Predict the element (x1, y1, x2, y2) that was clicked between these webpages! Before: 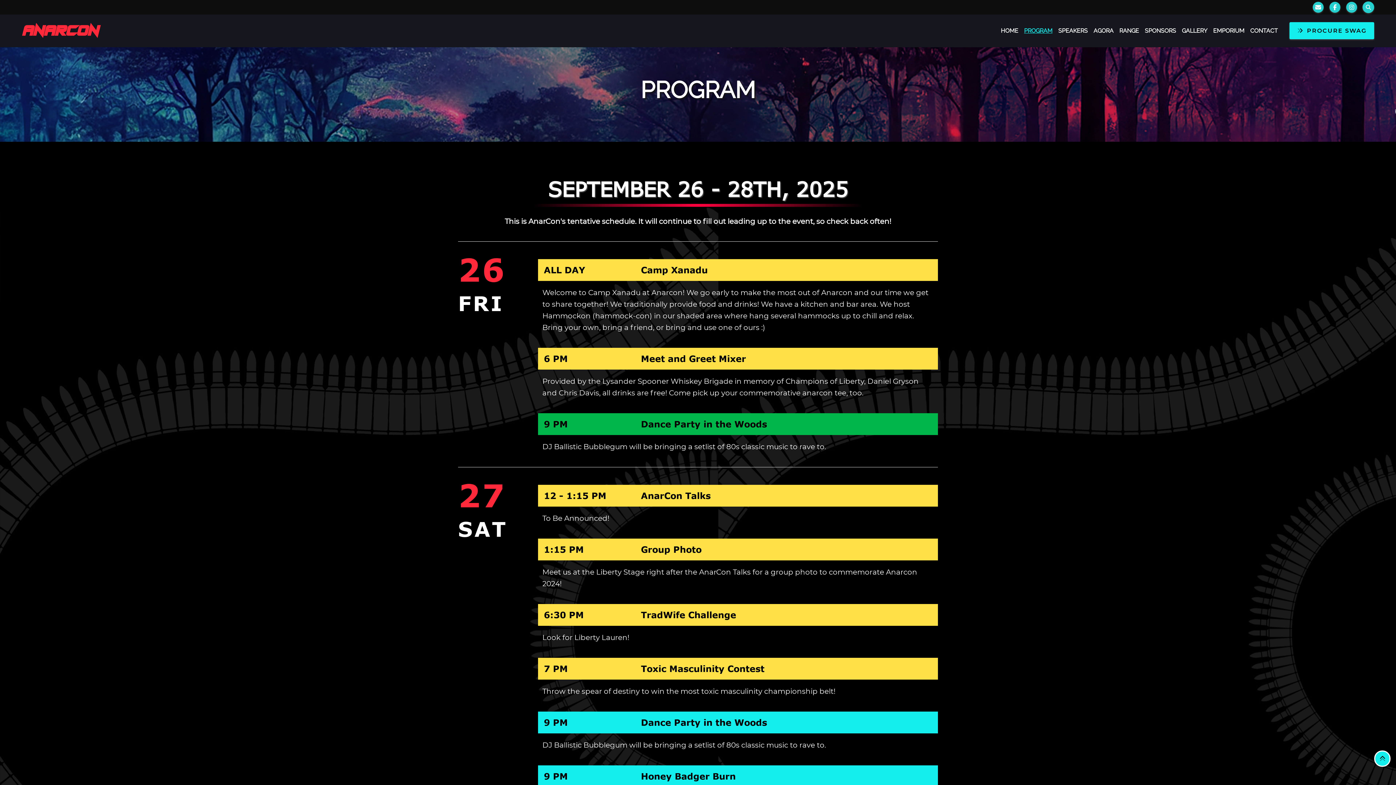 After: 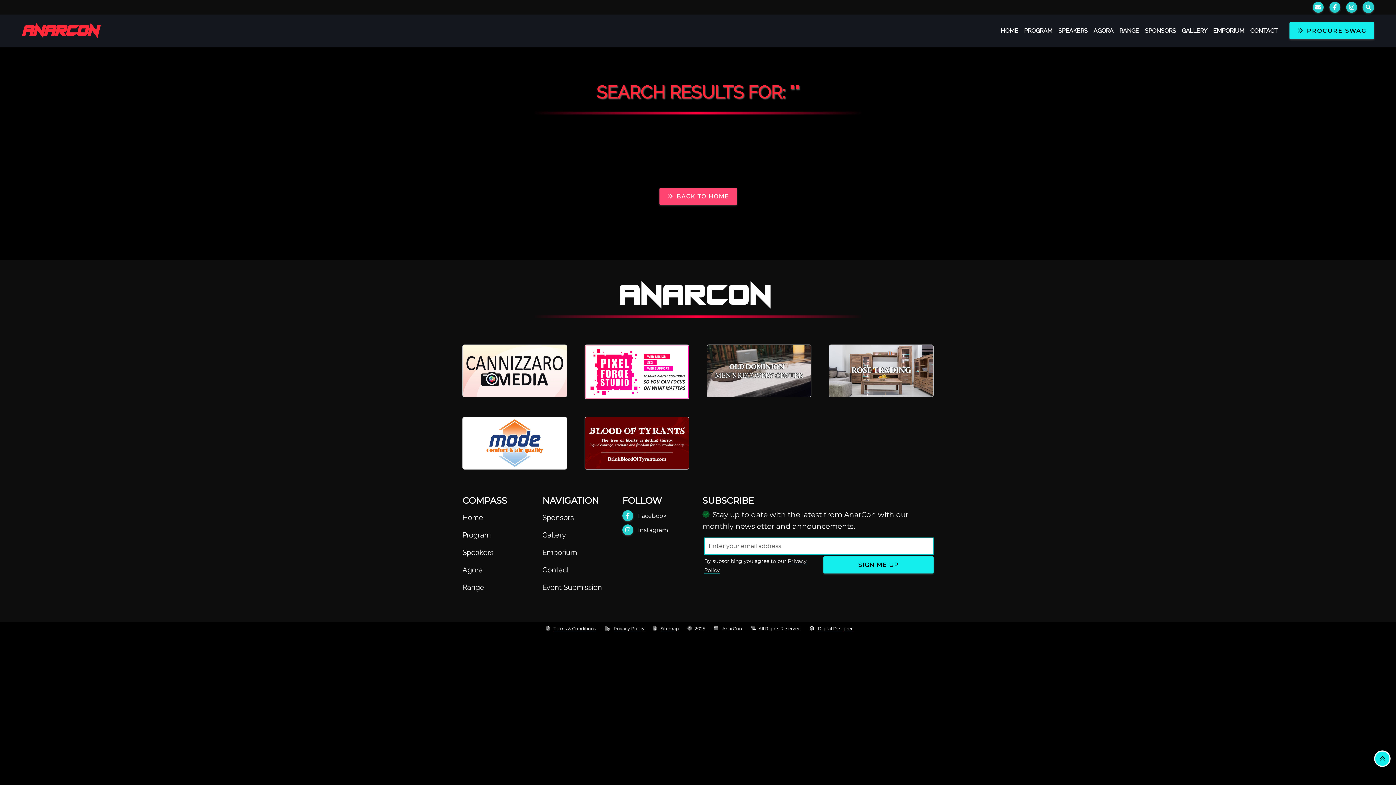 Action: bbox: (1362, 1, 1374, 13)